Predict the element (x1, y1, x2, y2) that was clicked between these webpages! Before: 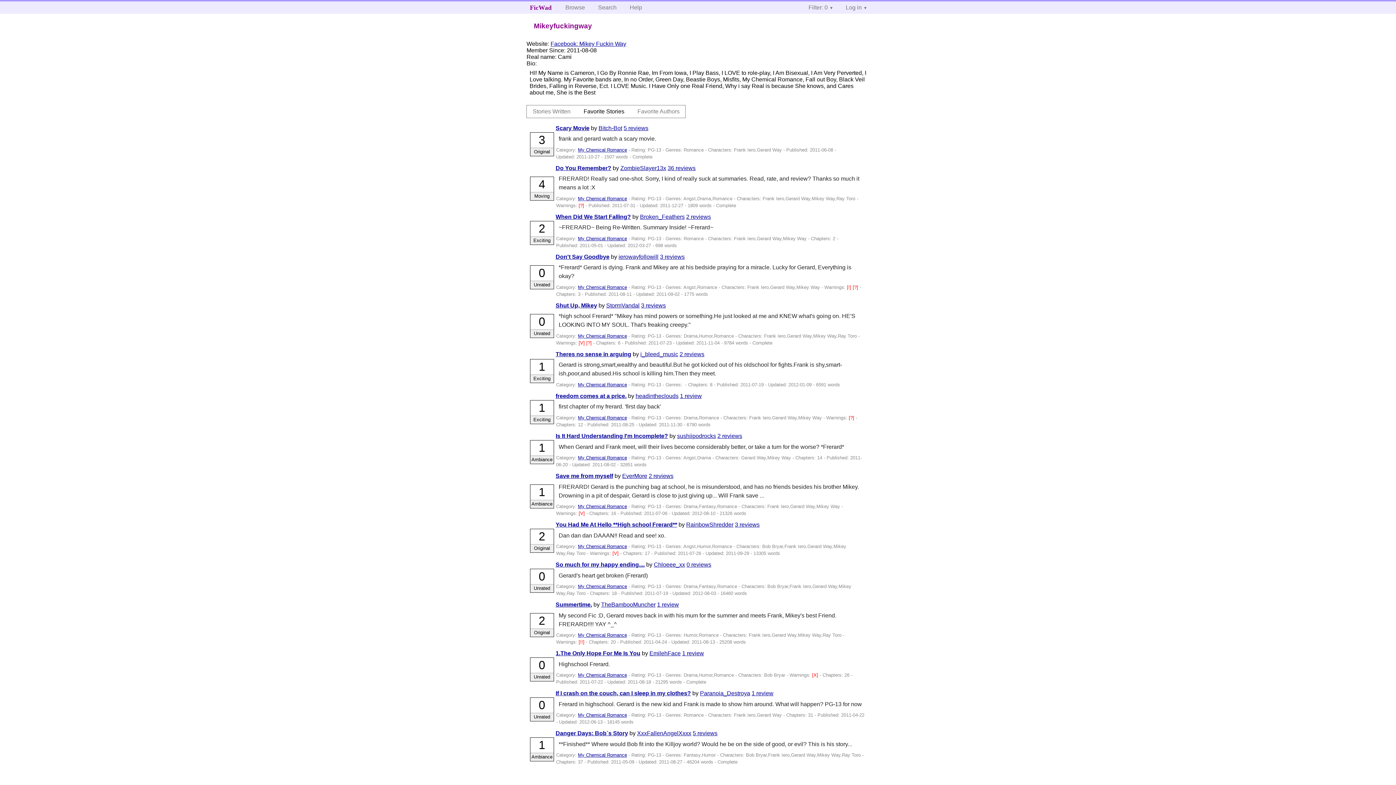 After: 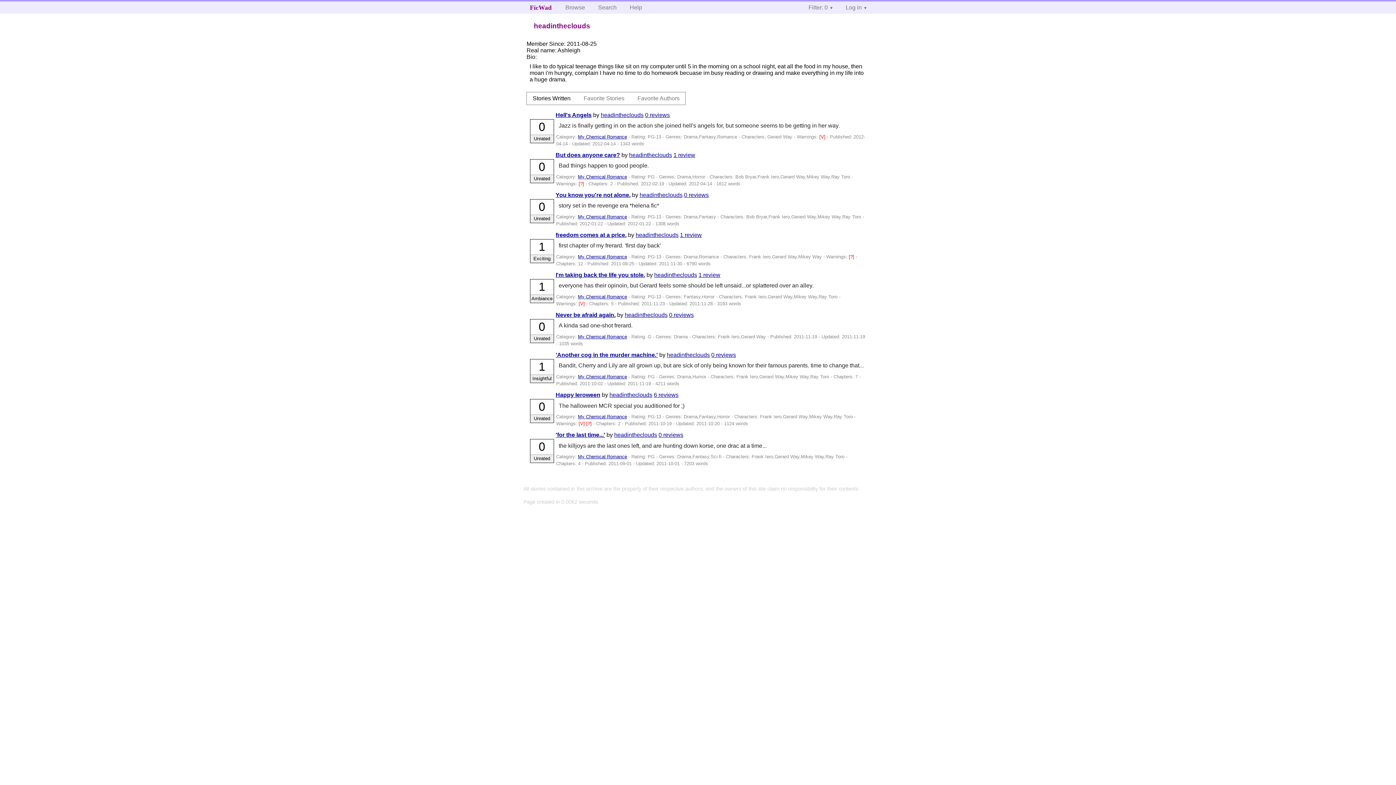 Action: label: headintheclouds bbox: (635, 393, 678, 399)